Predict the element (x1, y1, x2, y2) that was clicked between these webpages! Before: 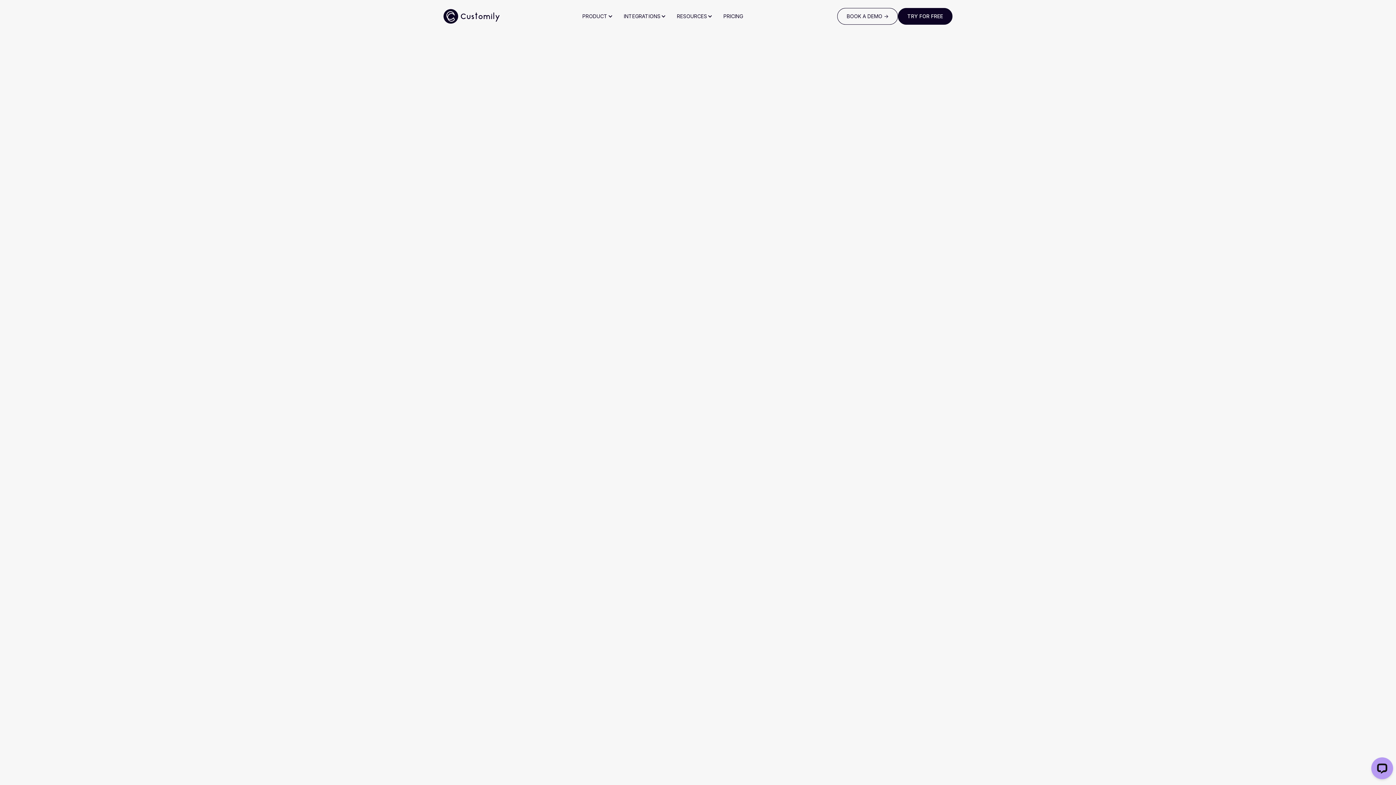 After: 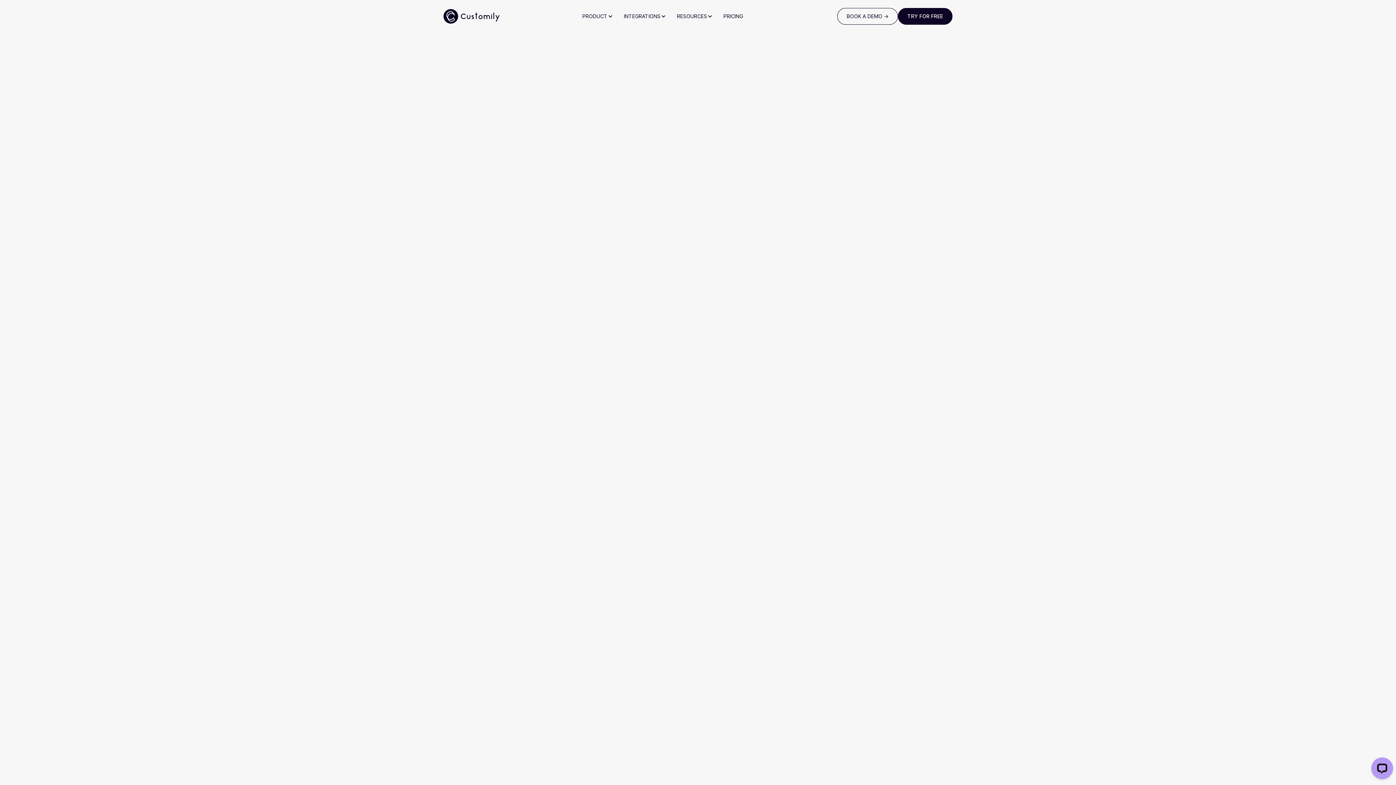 Action: label:  Join ShineOn today bbox: (773, 724, 832, 731)